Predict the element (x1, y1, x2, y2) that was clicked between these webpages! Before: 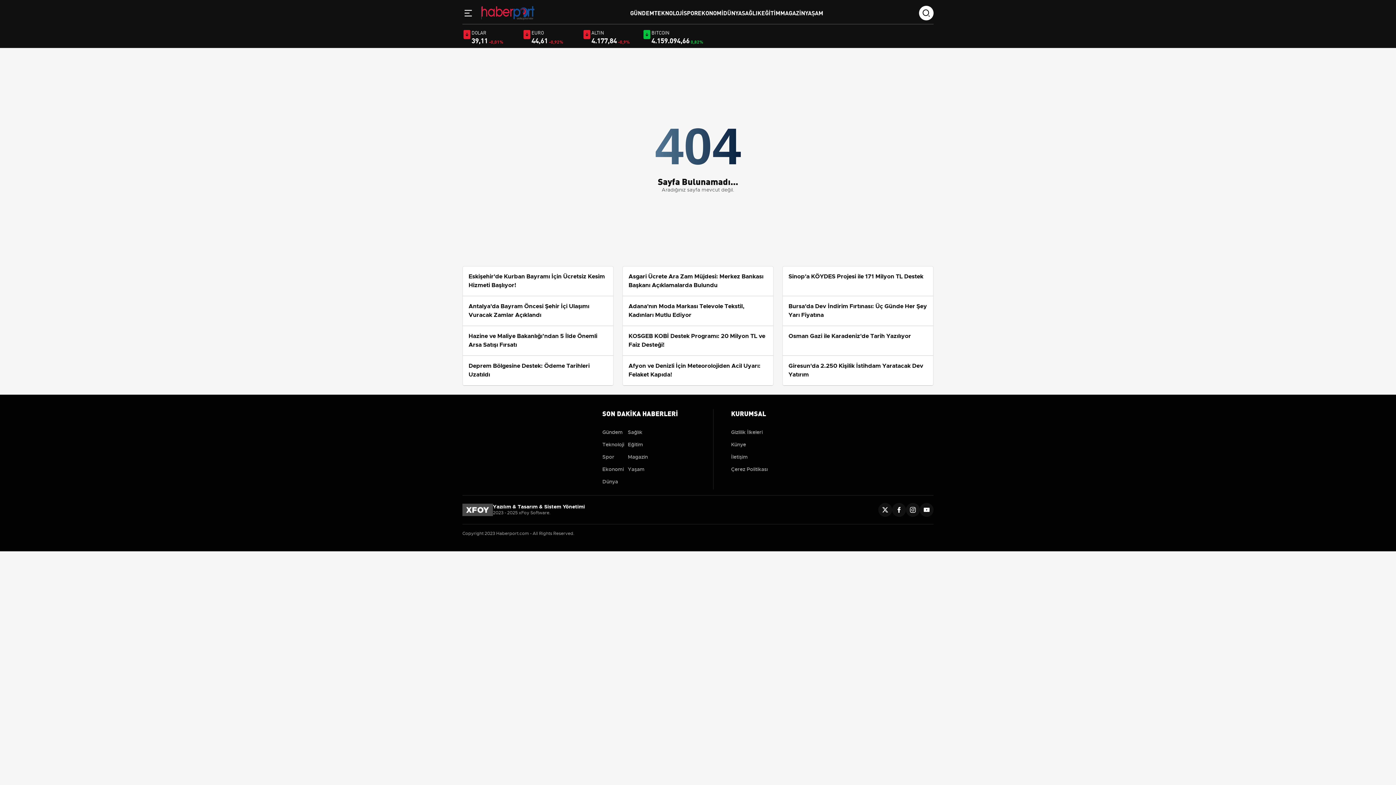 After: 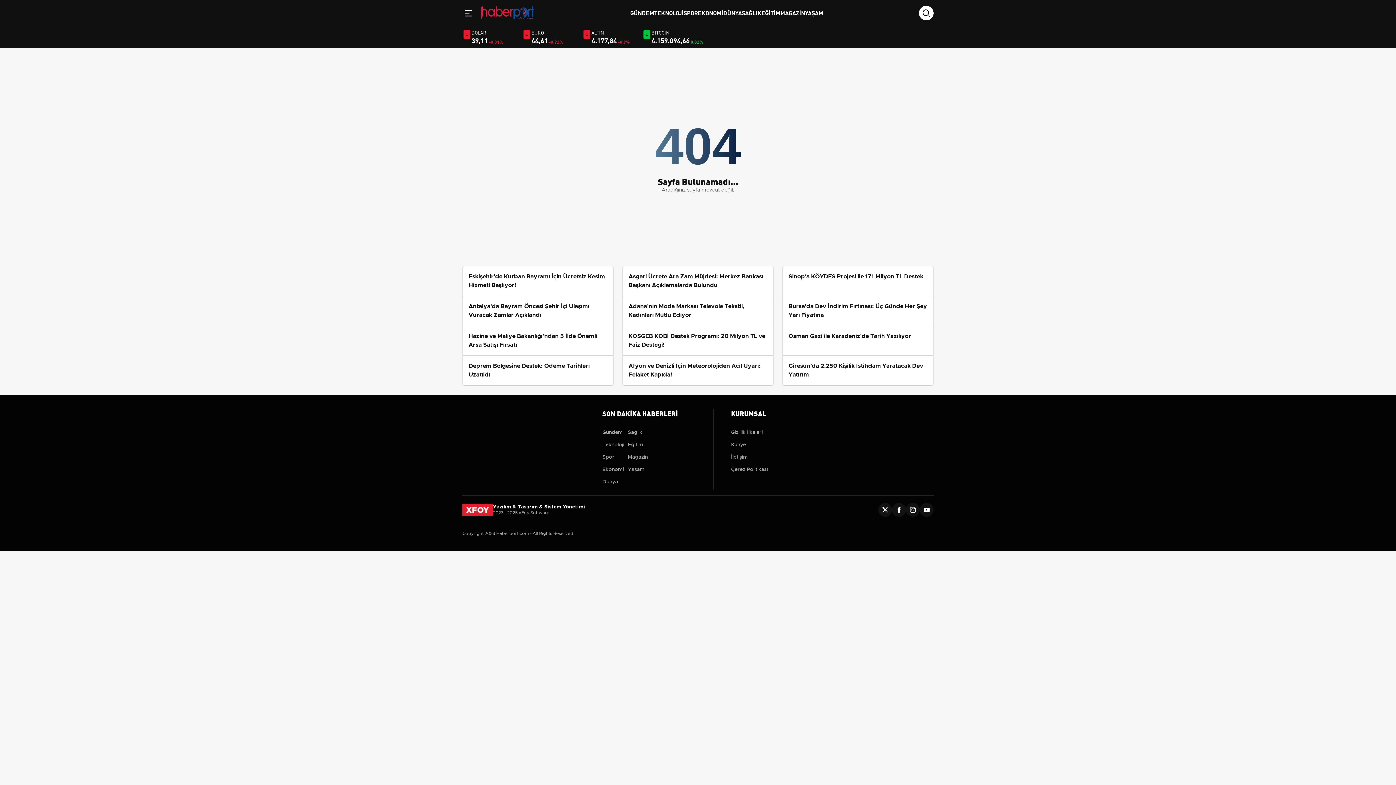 Action: bbox: (462, 506, 493, 513)